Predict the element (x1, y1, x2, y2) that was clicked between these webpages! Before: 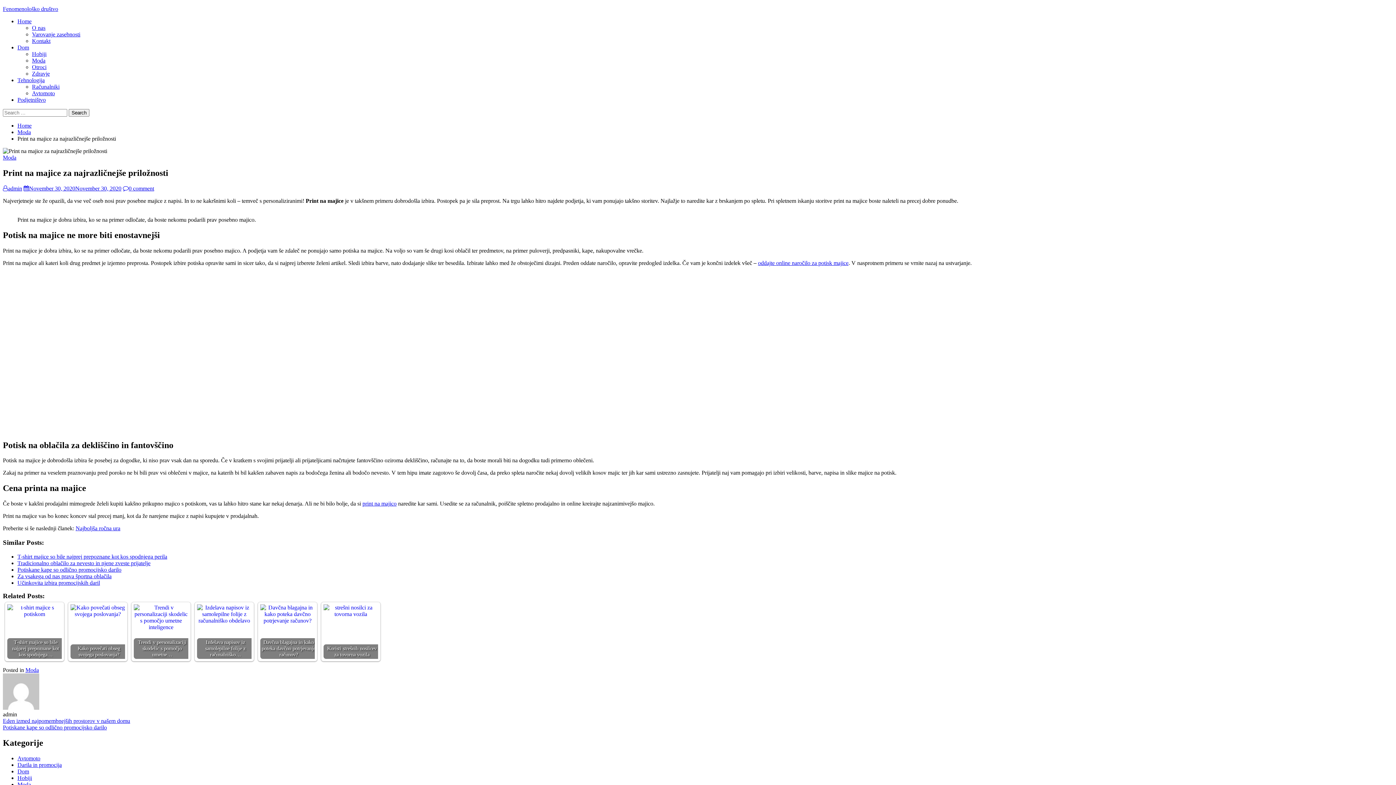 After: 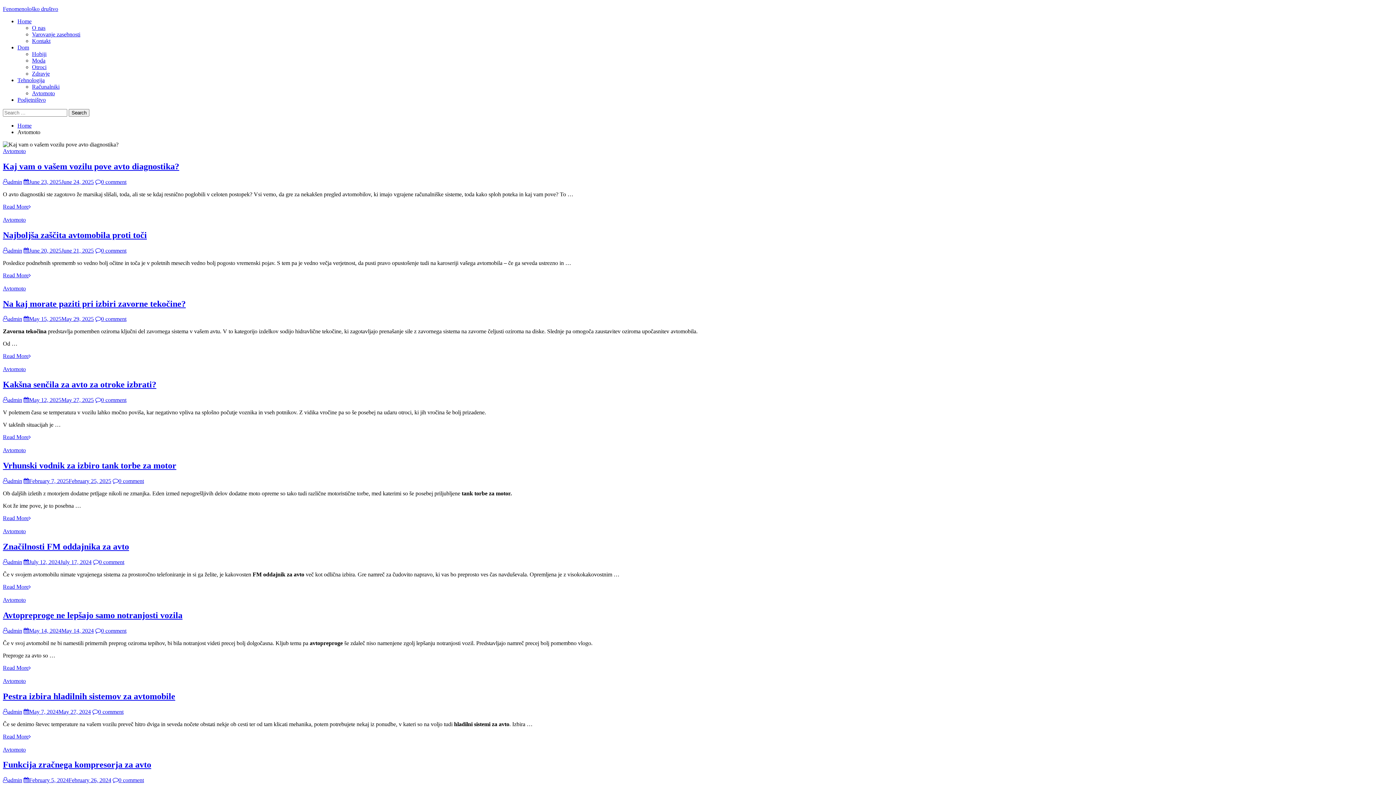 Action: label: Avtomoto bbox: (32, 90, 54, 96)